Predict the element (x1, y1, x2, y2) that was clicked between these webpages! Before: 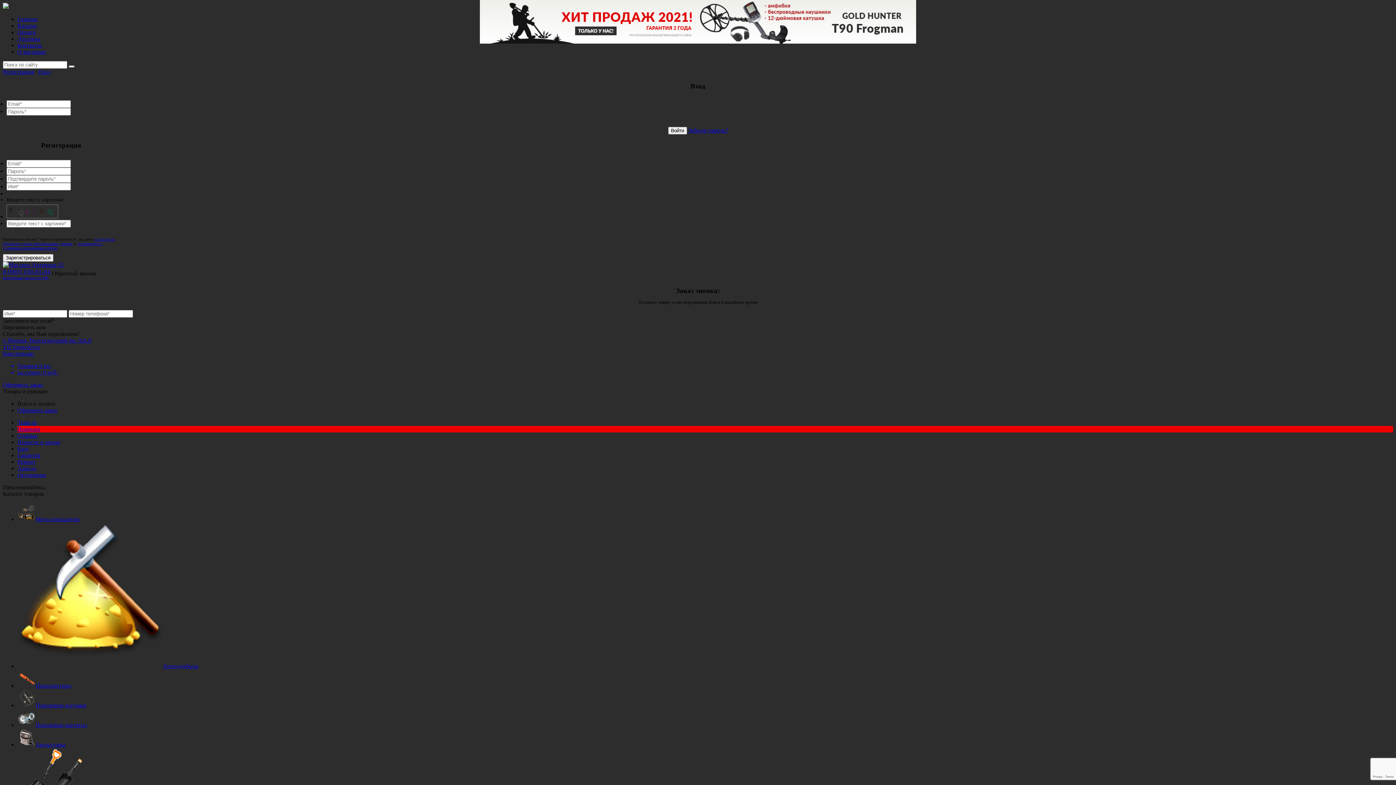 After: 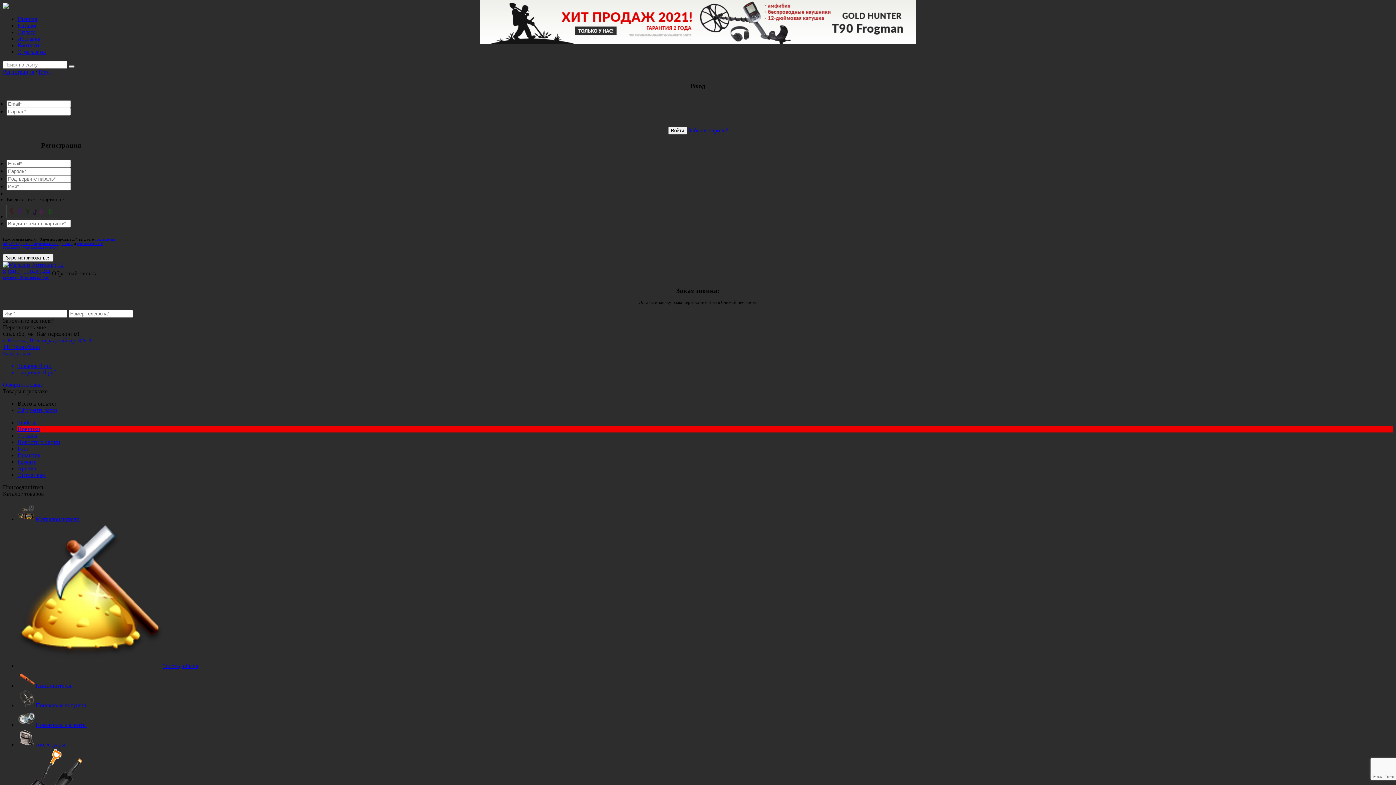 Action: label: Гарантия bbox: (17, 452, 40, 458)